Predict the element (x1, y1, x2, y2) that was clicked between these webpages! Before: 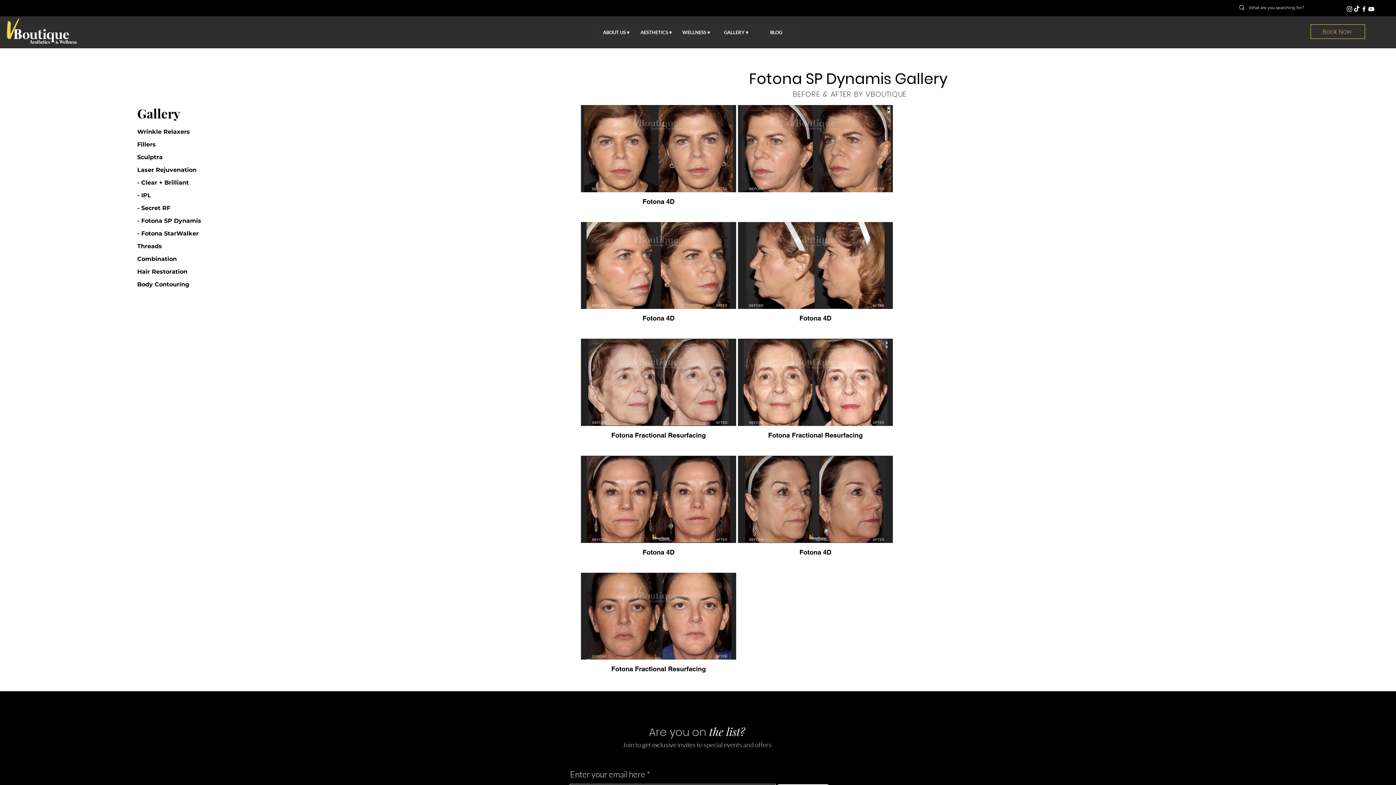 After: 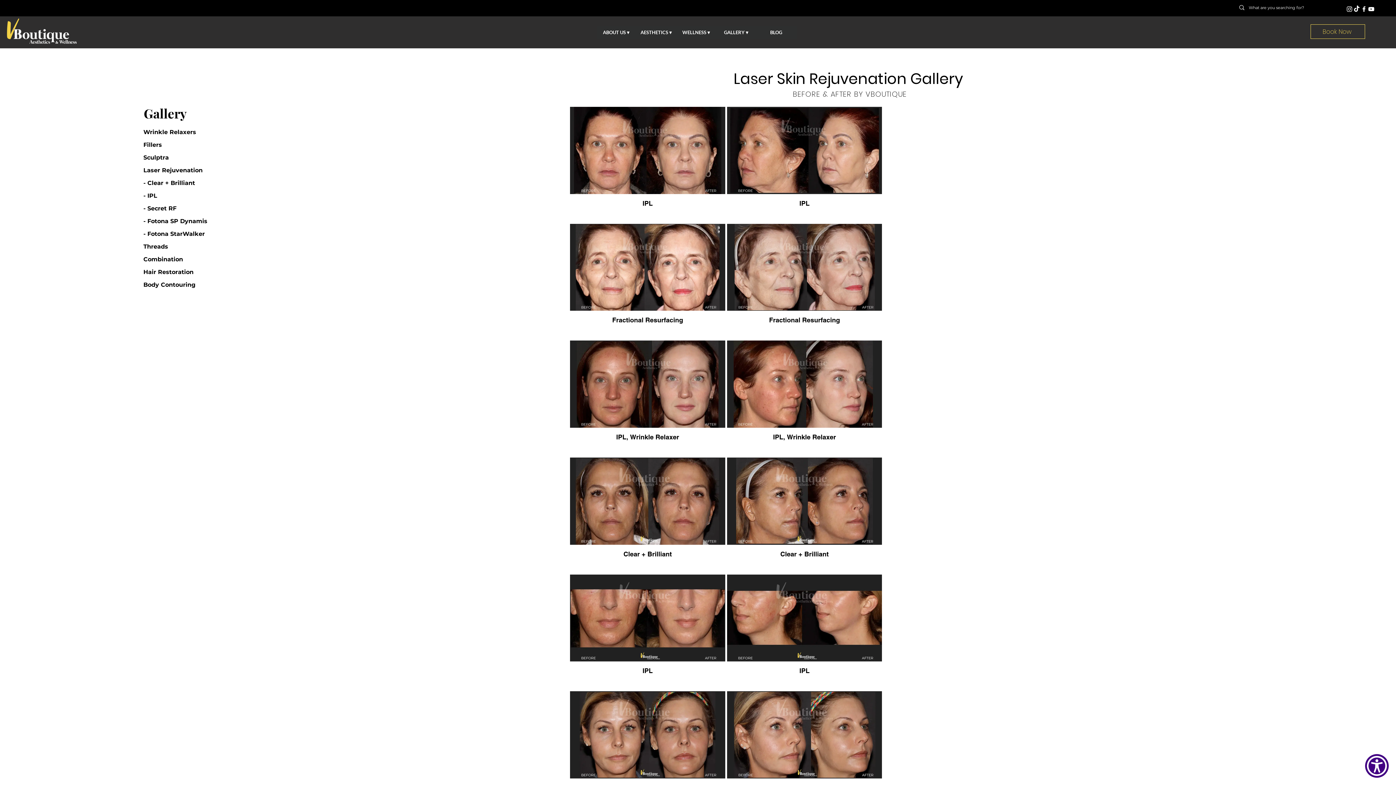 Action: label: Laser Rejuvenation bbox: (137, 166, 196, 173)